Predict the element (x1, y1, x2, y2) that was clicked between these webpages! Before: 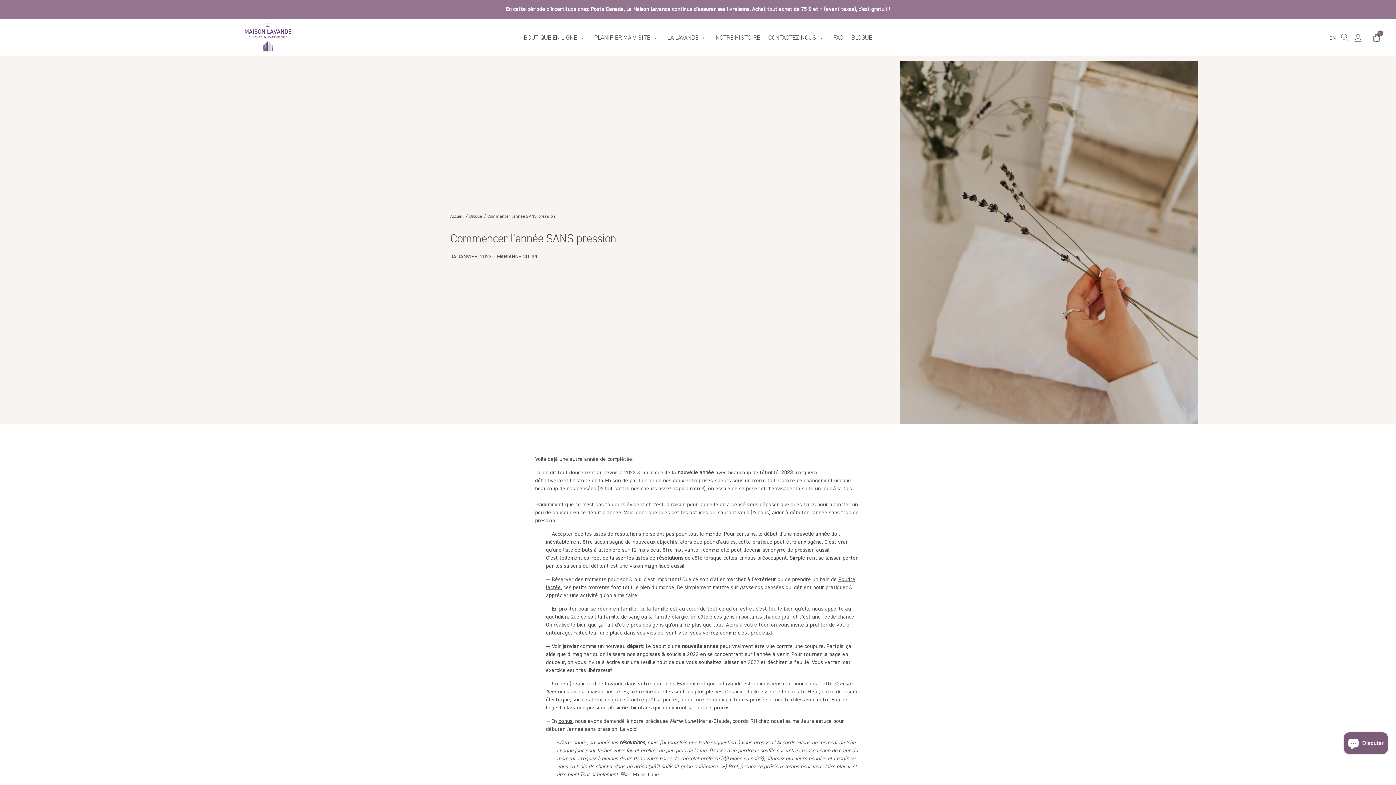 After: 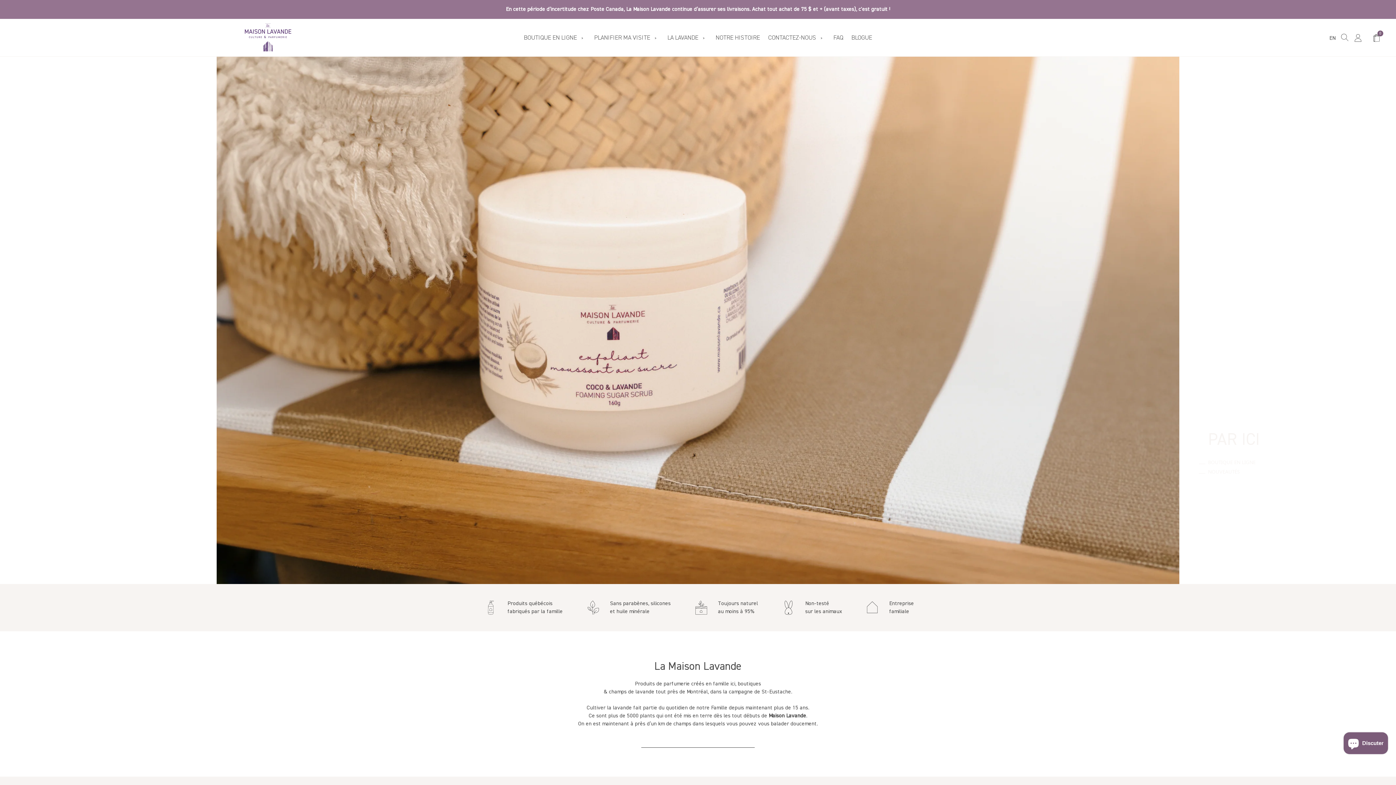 Action: bbox: (450, 213, 463, 219) label: Accueil